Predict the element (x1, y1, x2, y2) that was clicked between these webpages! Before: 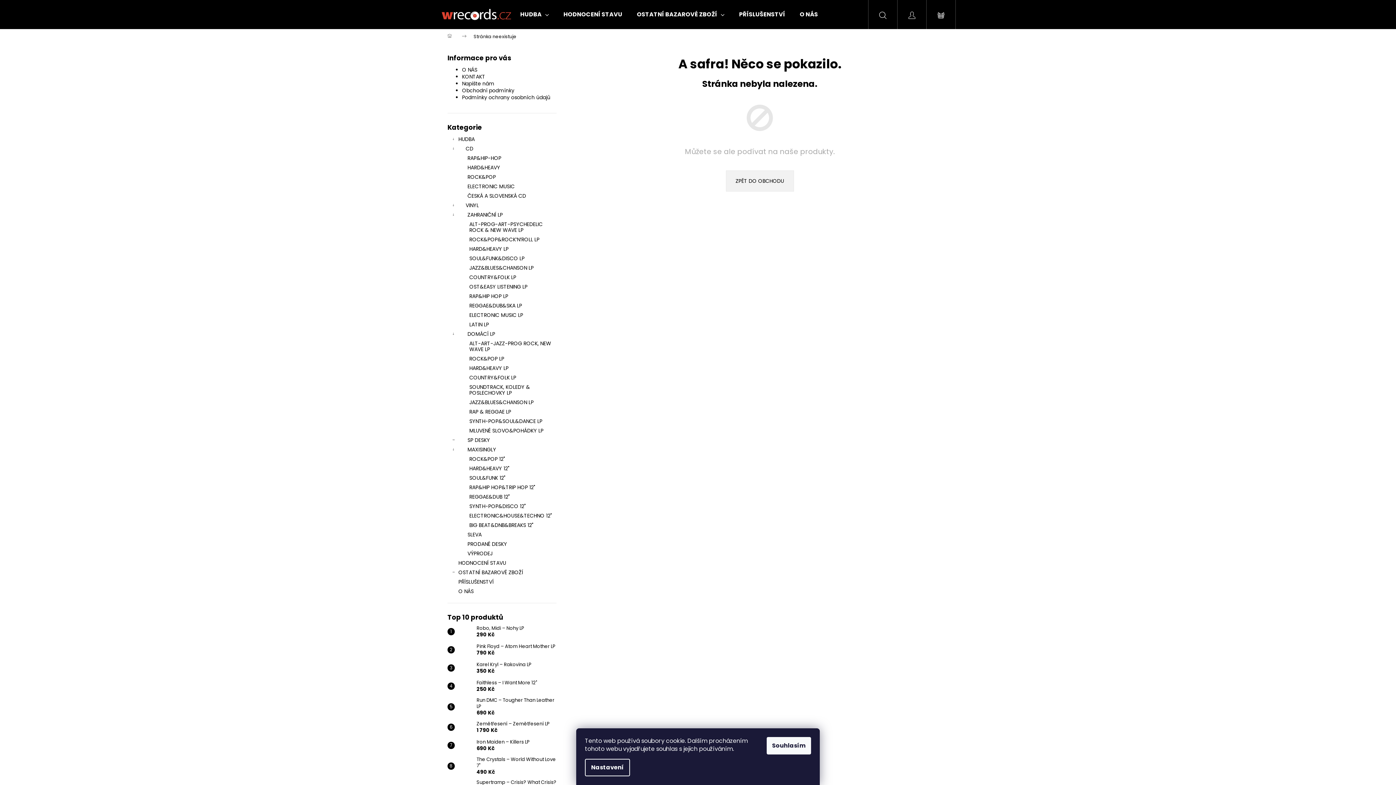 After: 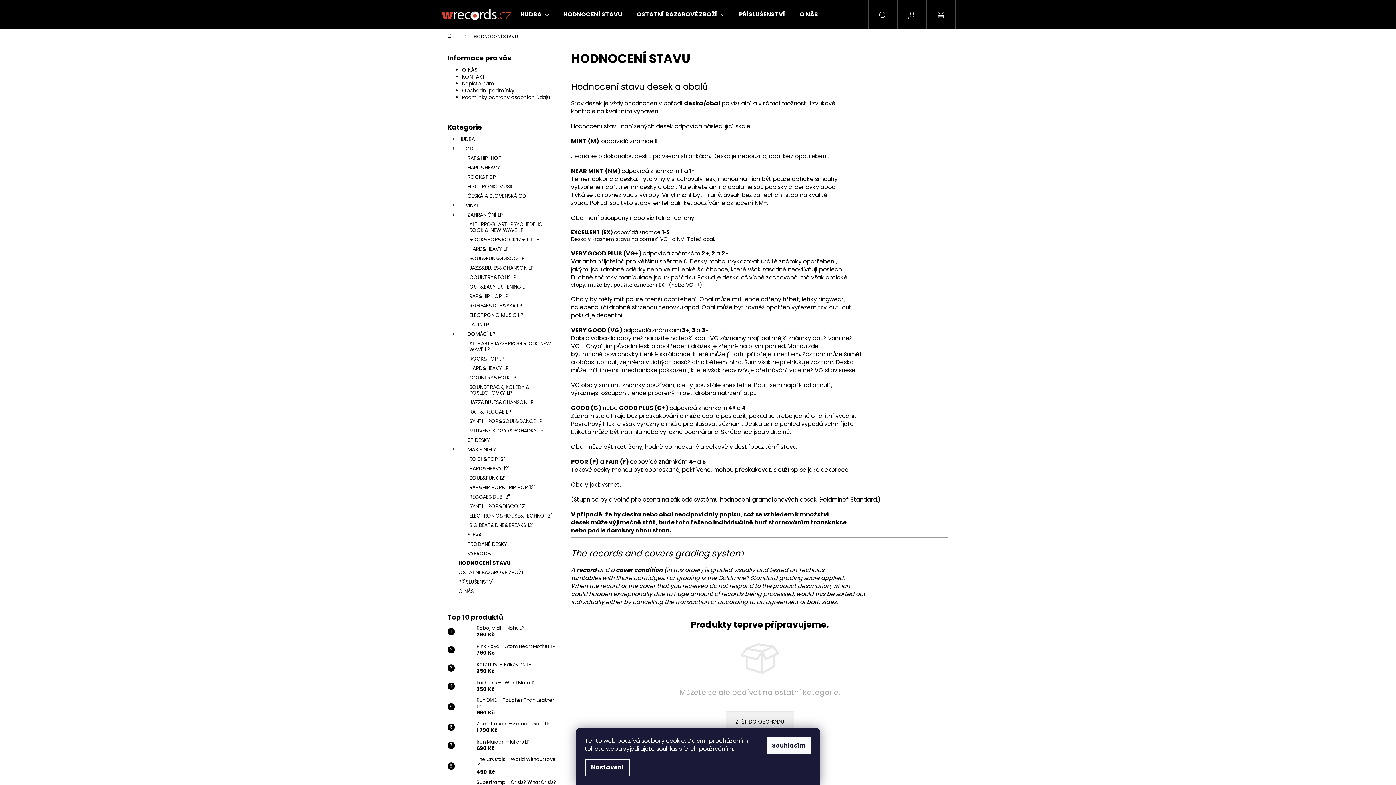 Action: label: HODNOCENÍ STAVU  bbox: (447, 558, 556, 568)